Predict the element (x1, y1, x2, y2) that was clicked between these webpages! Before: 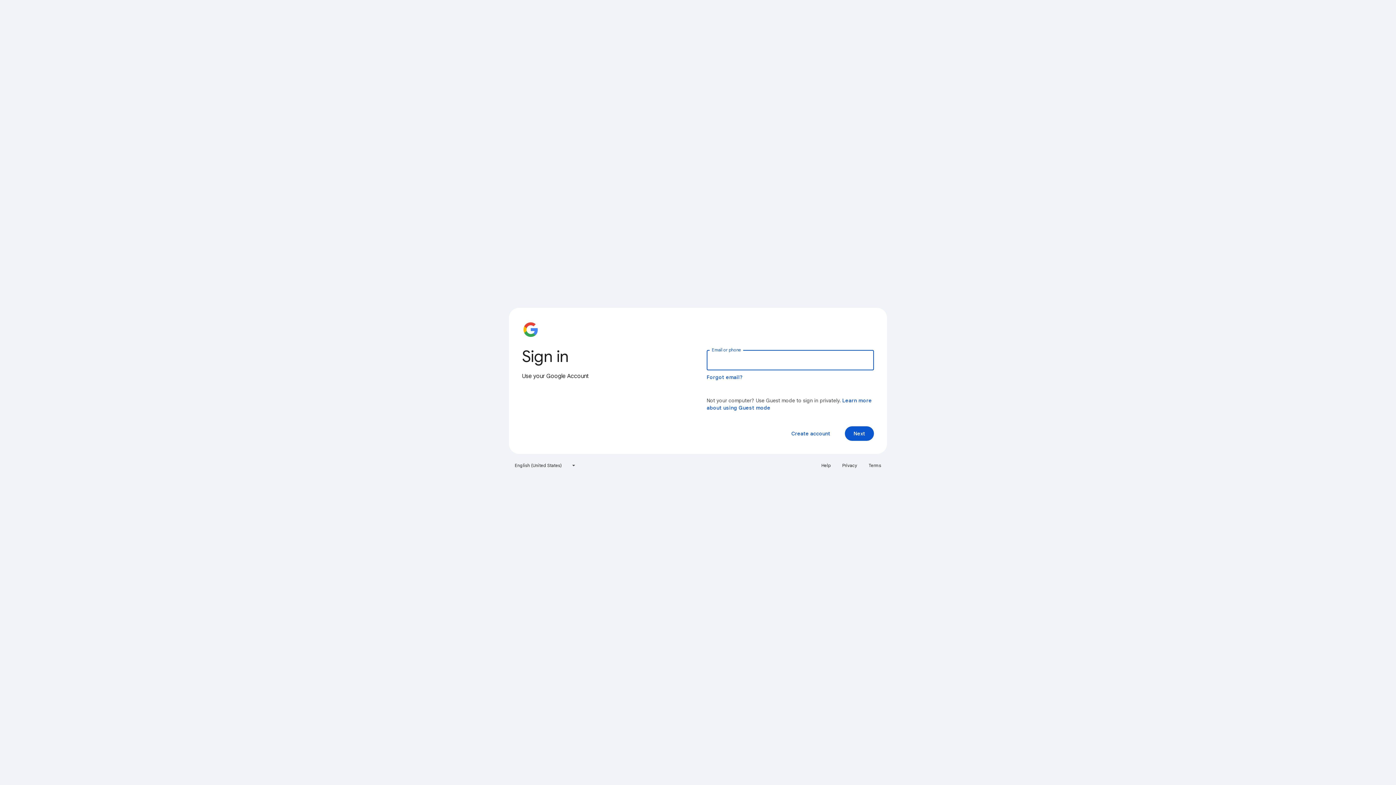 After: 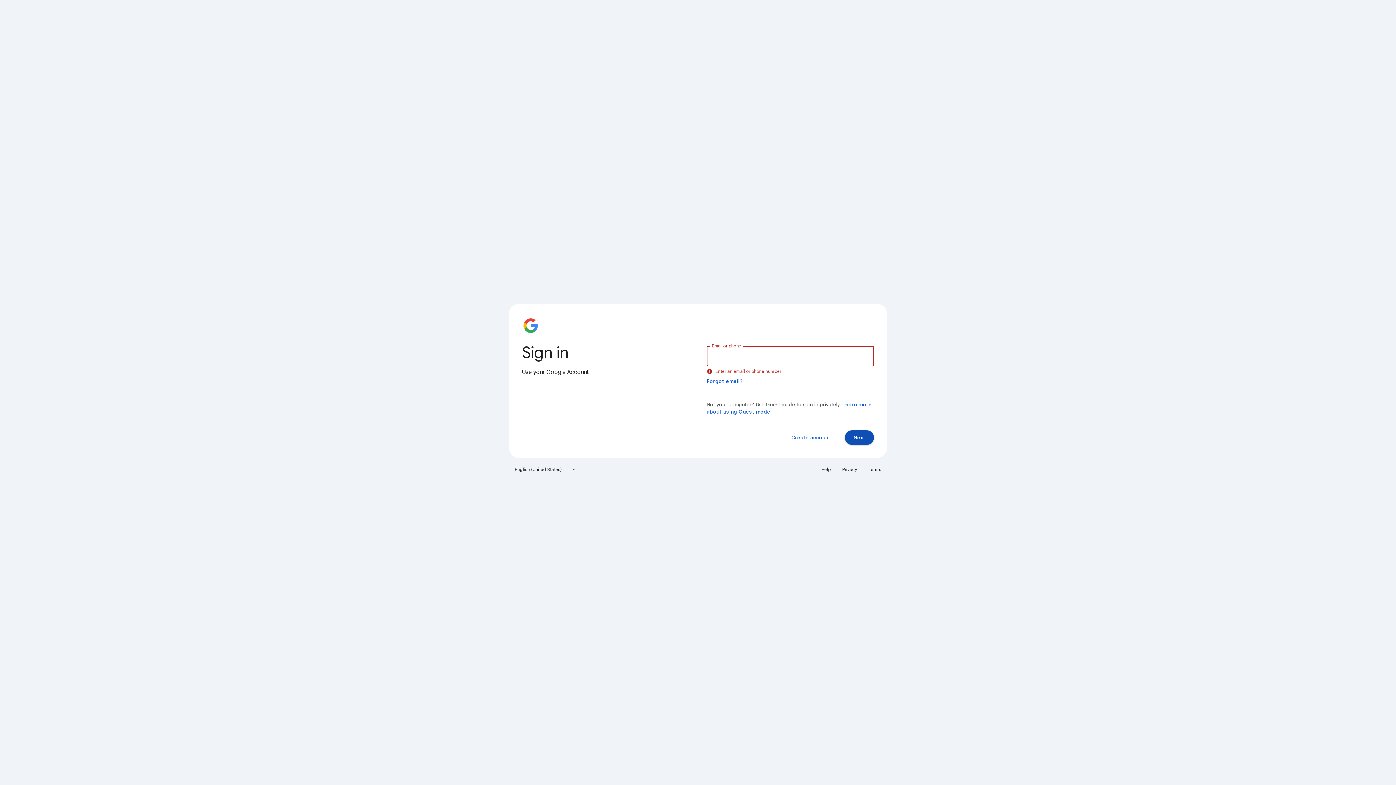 Action: label: Next bbox: (845, 426, 874, 441)